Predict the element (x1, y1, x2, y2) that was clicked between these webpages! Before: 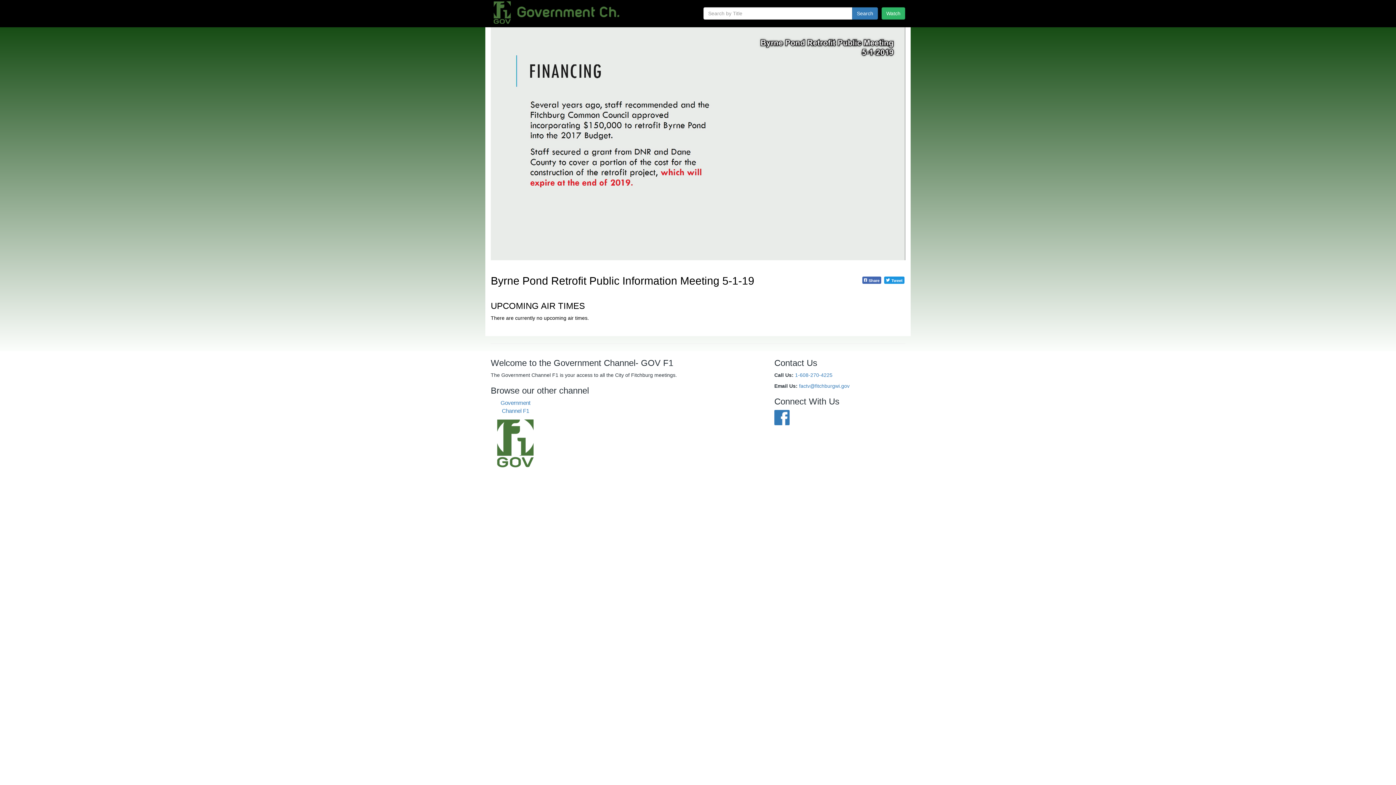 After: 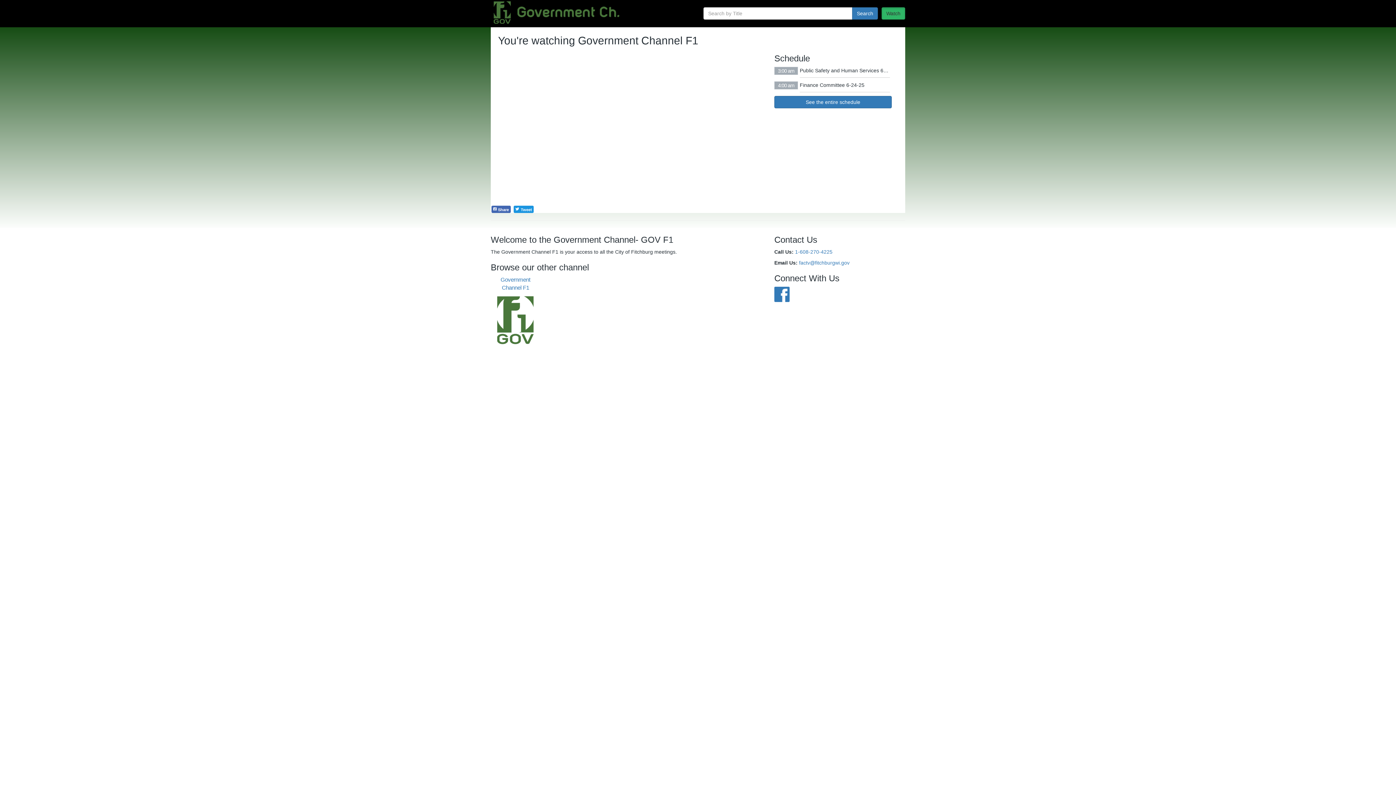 Action: bbox: (881, 7, 905, 19) label: Watch